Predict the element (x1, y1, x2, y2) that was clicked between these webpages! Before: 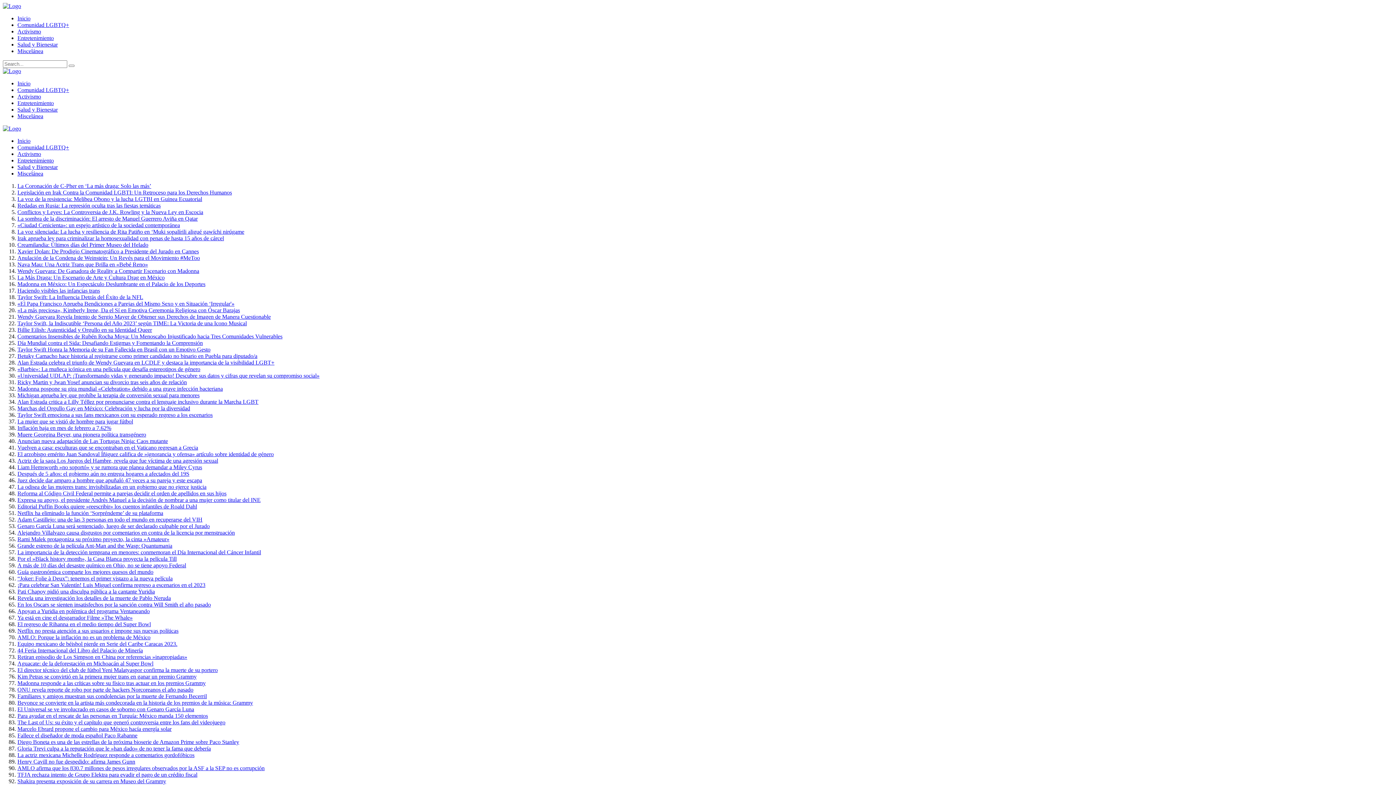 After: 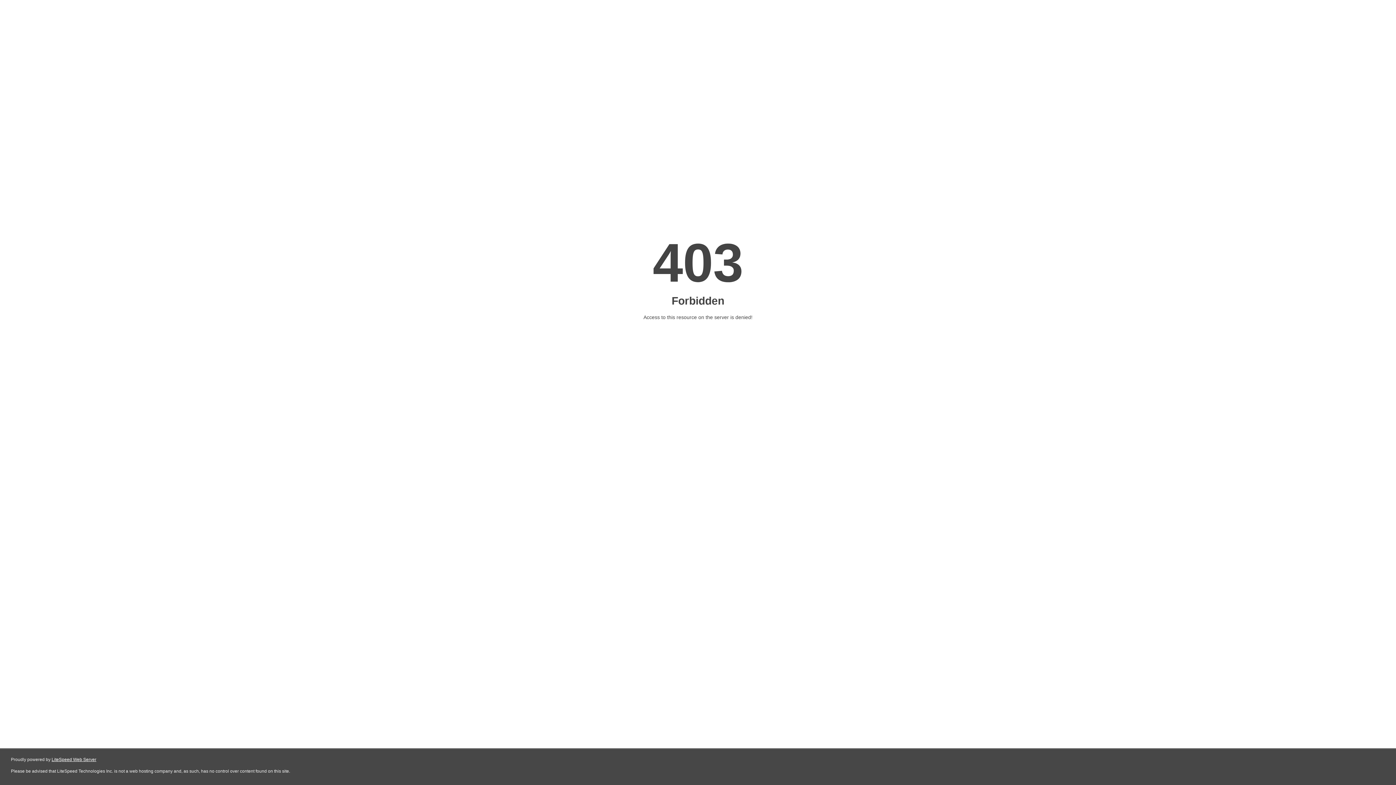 Action: label: Gloria Trevi culpa a la reputación que le »han dado» de no tener la fama que debería bbox: (17, 745, 210, 752)